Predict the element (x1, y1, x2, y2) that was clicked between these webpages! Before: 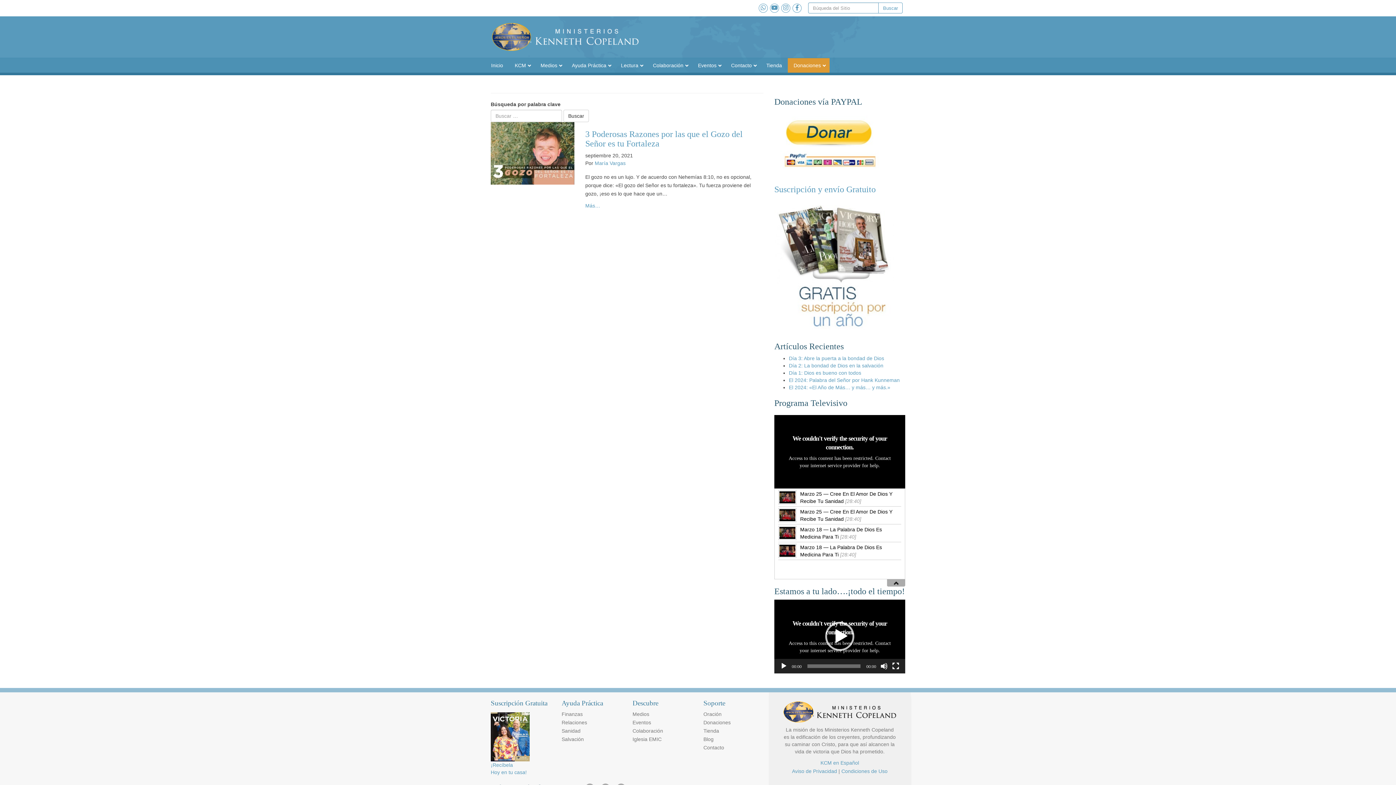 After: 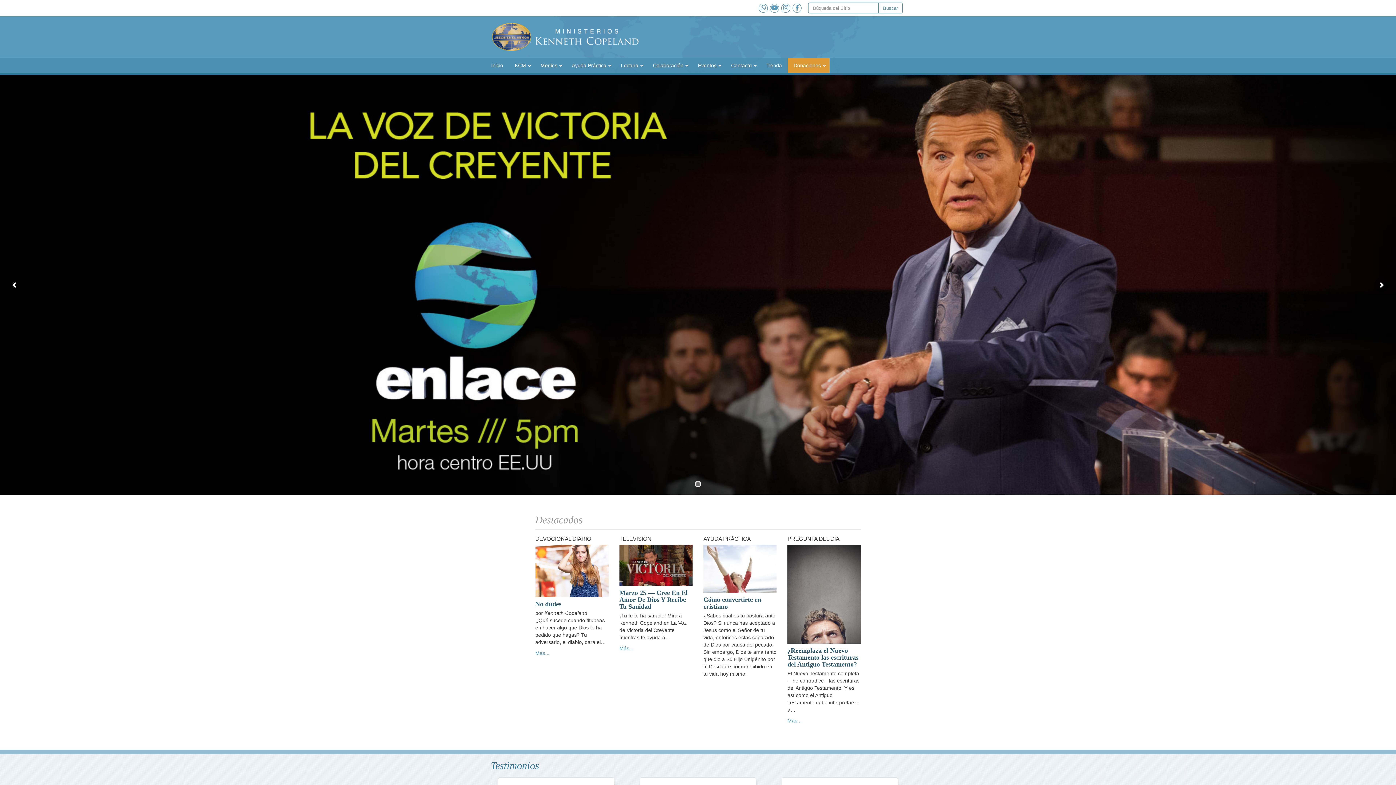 Action: bbox: (490, 20, 672, 53)